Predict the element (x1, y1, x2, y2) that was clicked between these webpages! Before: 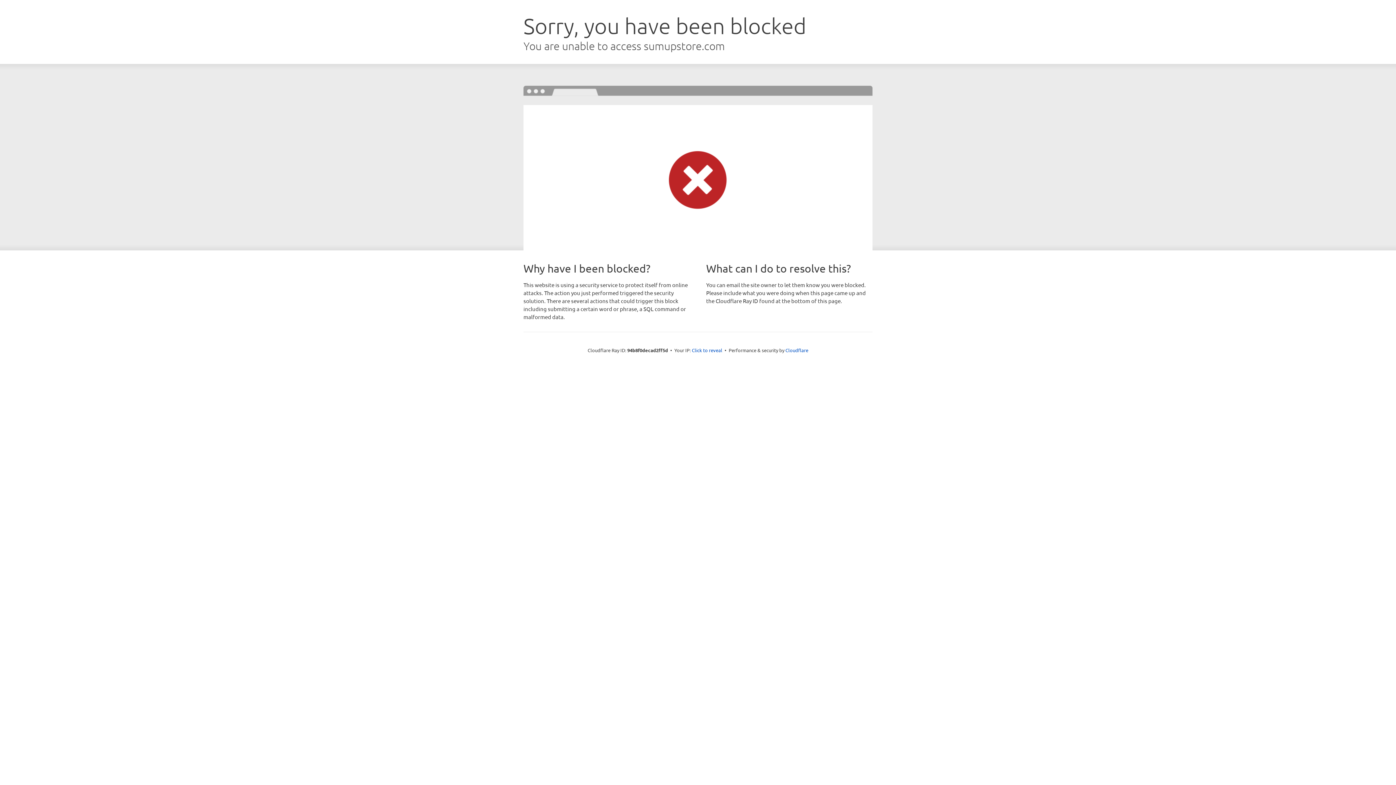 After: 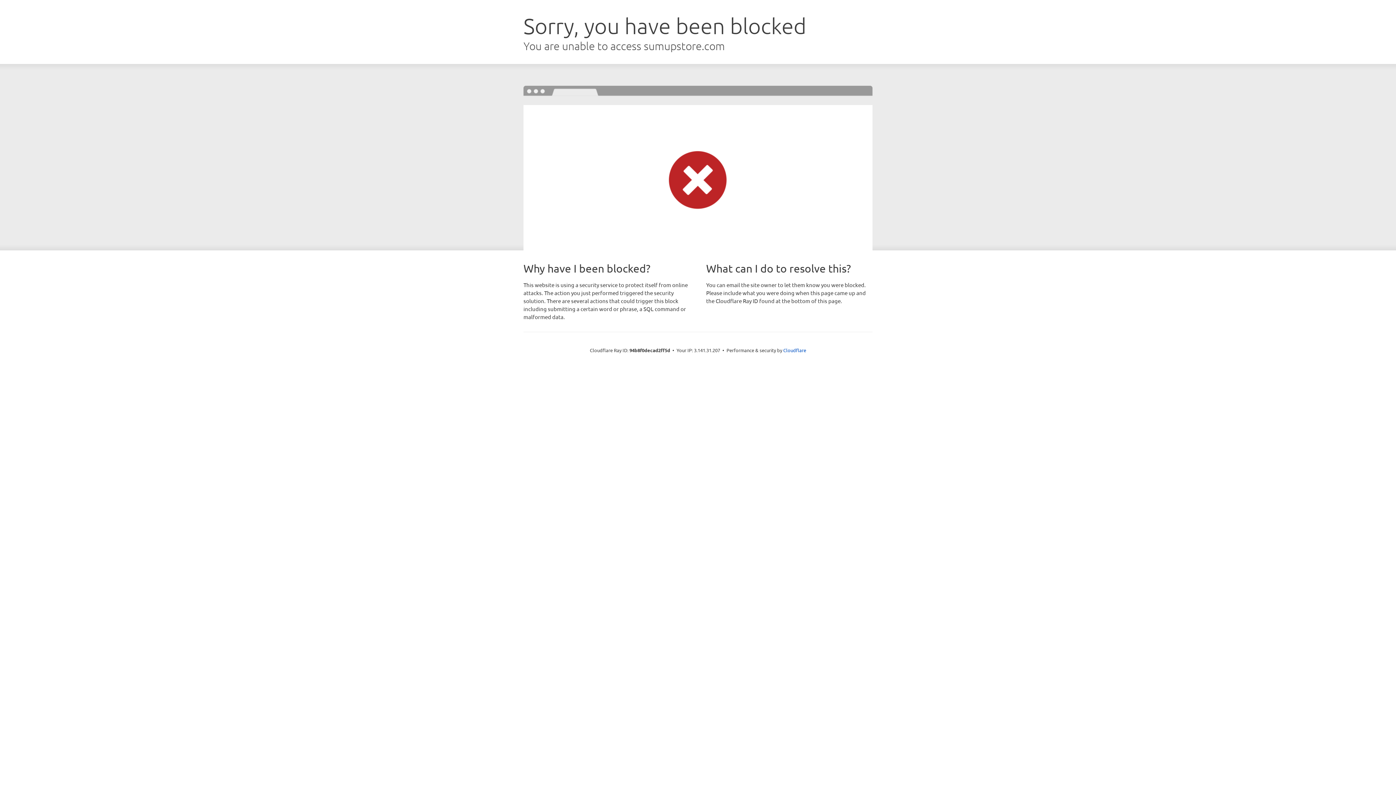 Action: label: Click to reveal bbox: (692, 346, 722, 353)